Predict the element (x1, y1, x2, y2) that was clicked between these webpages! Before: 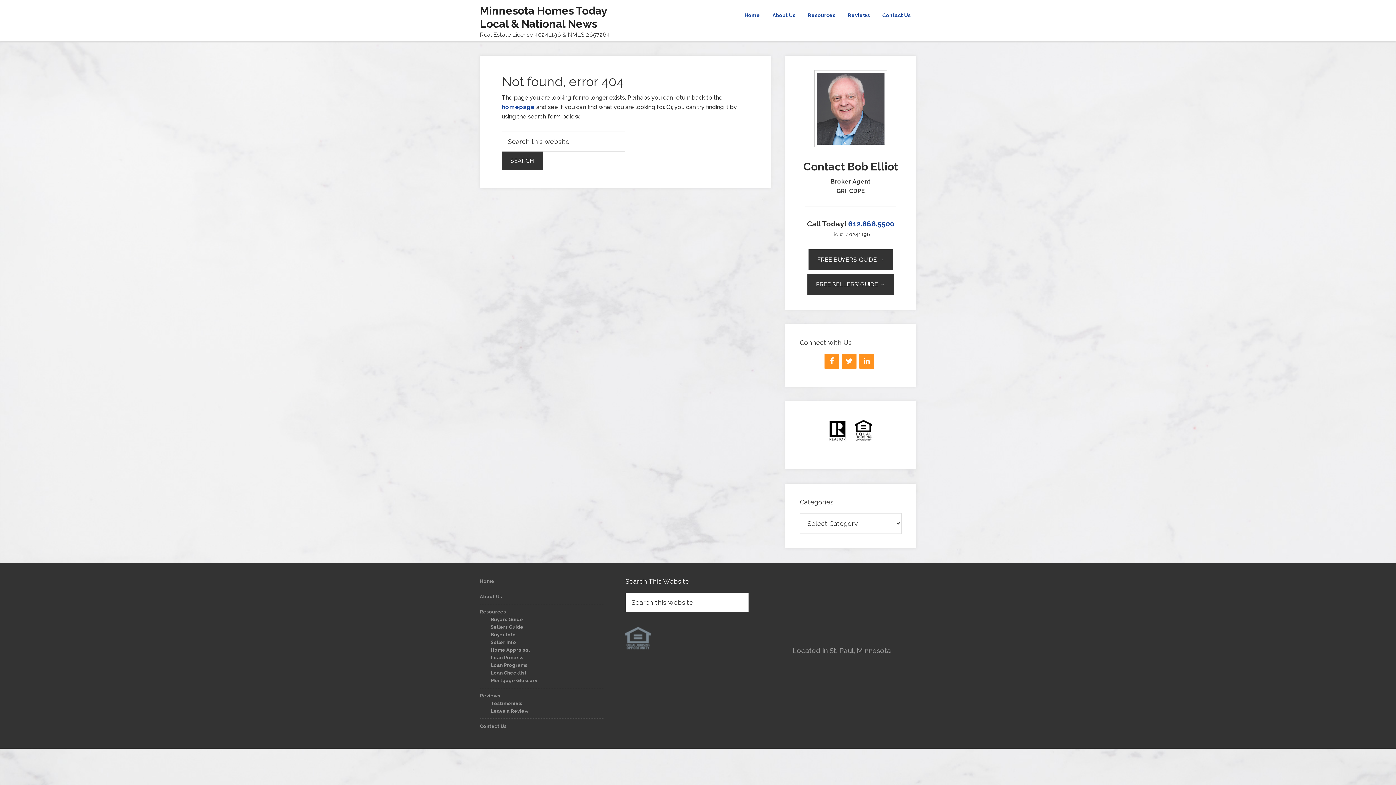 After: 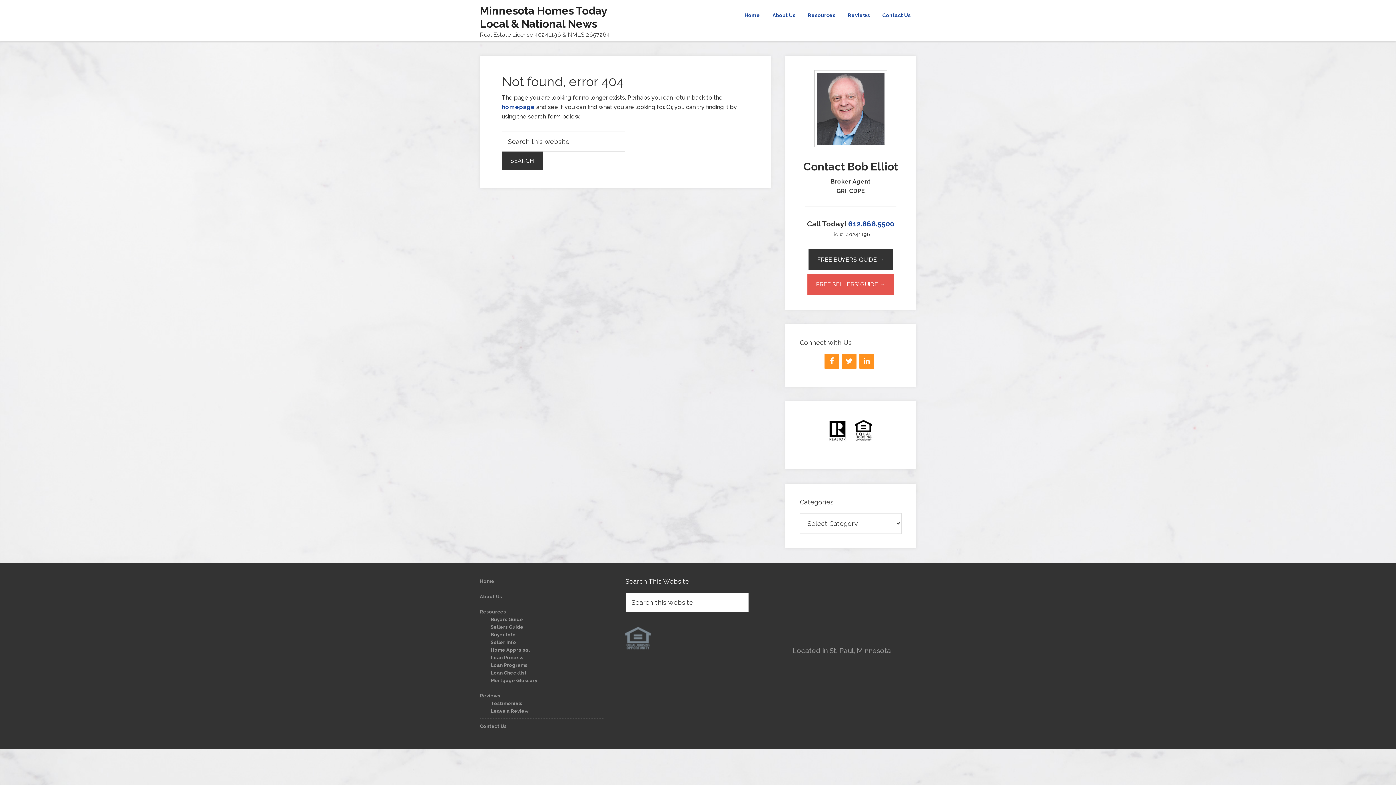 Action: bbox: (807, 274, 894, 295) label: FREE SELLERS’ GUIDE →